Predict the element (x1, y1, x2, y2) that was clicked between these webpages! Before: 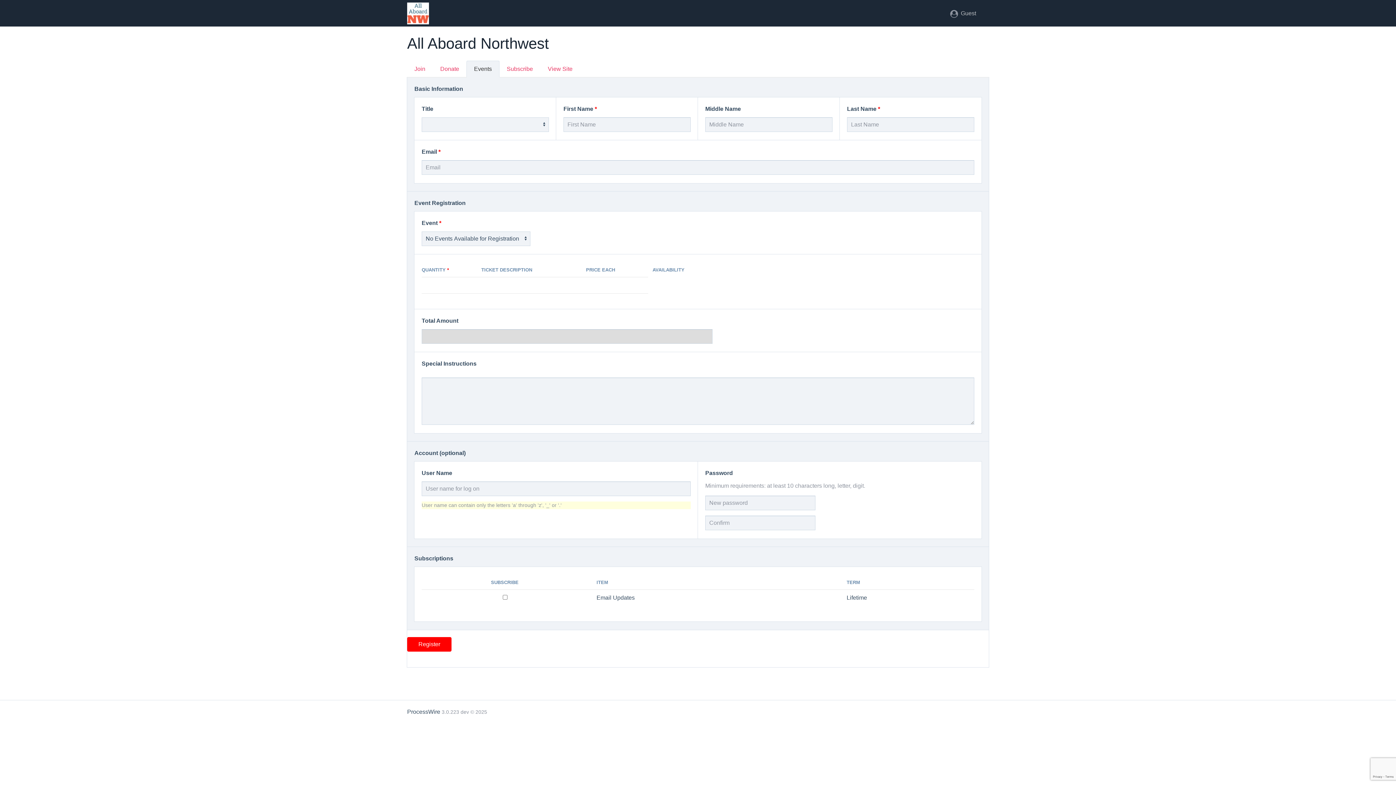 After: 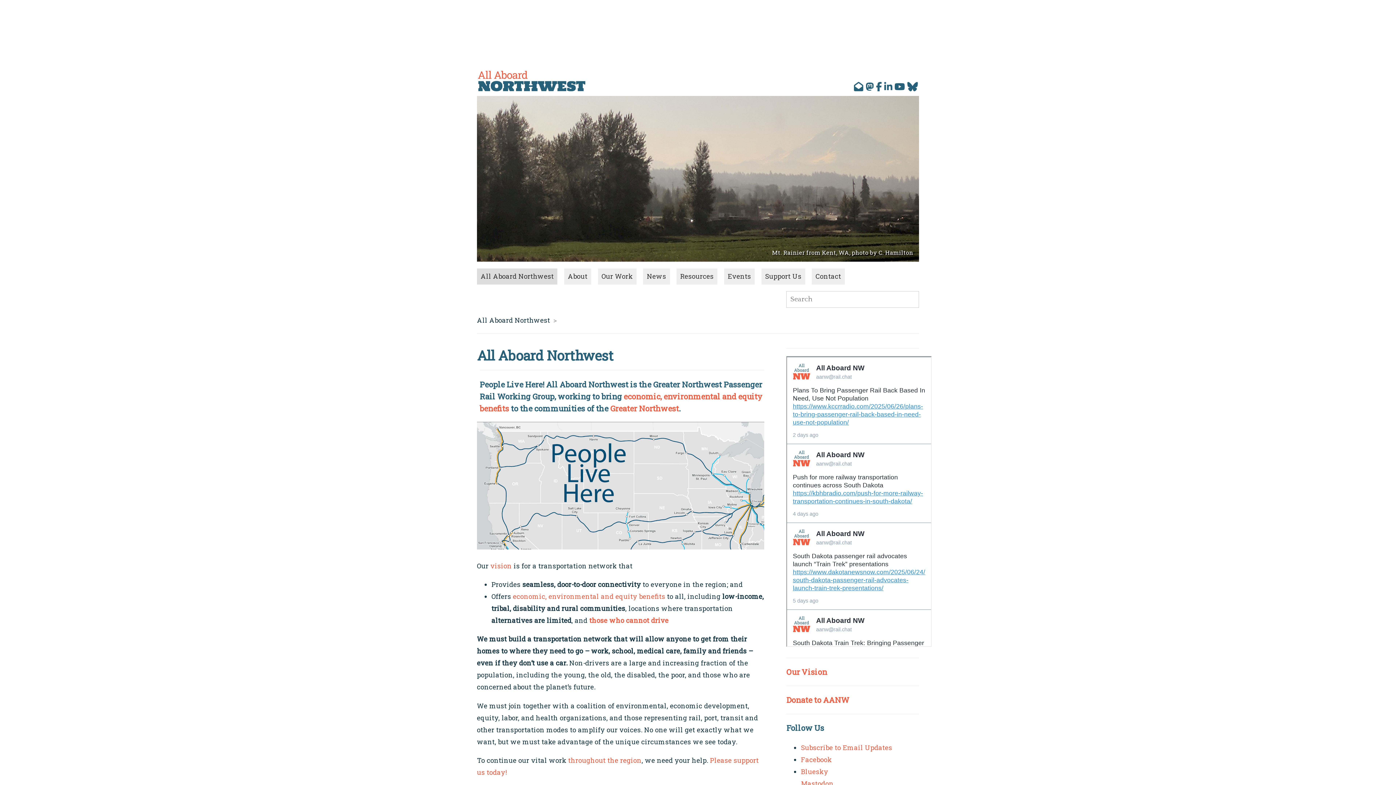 Action: bbox: (540, 60, 580, 77) label: View Site